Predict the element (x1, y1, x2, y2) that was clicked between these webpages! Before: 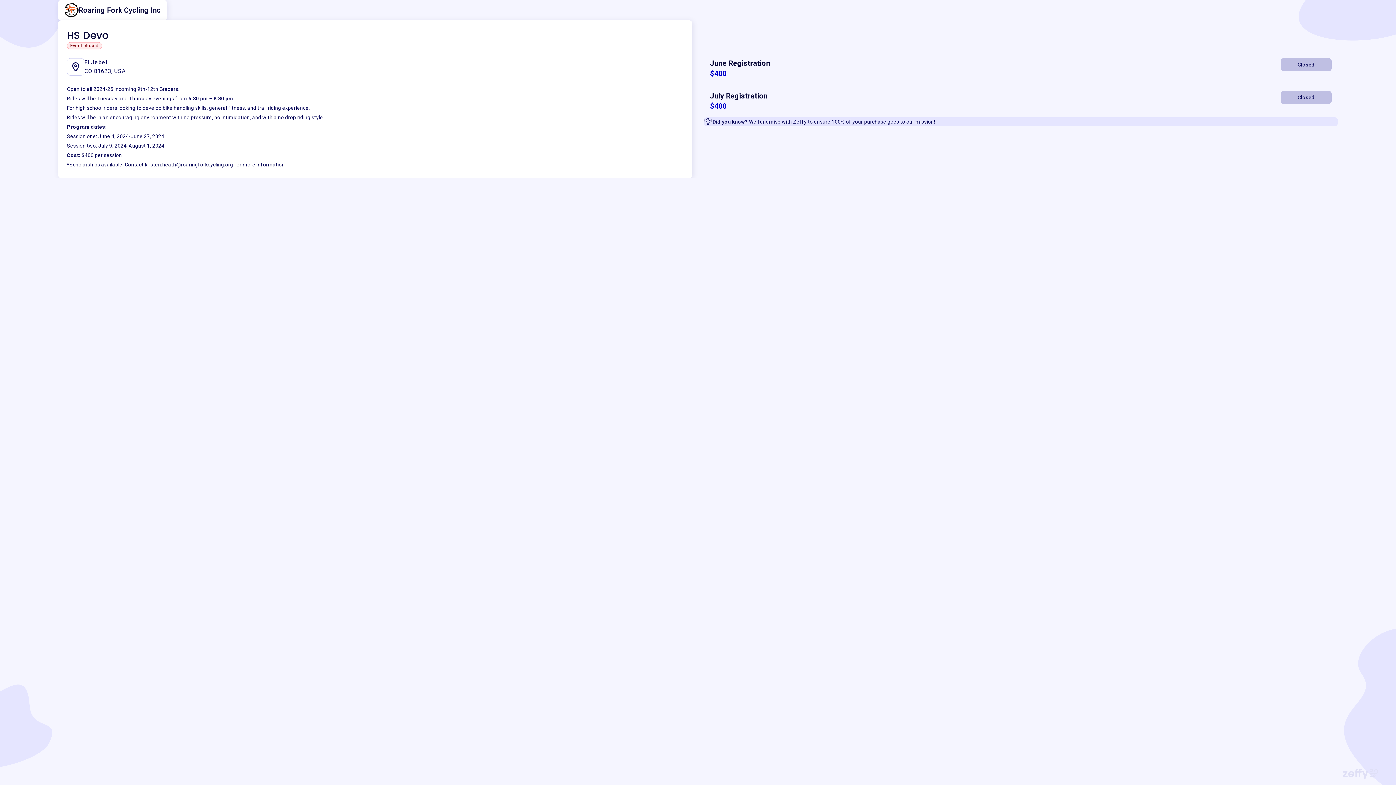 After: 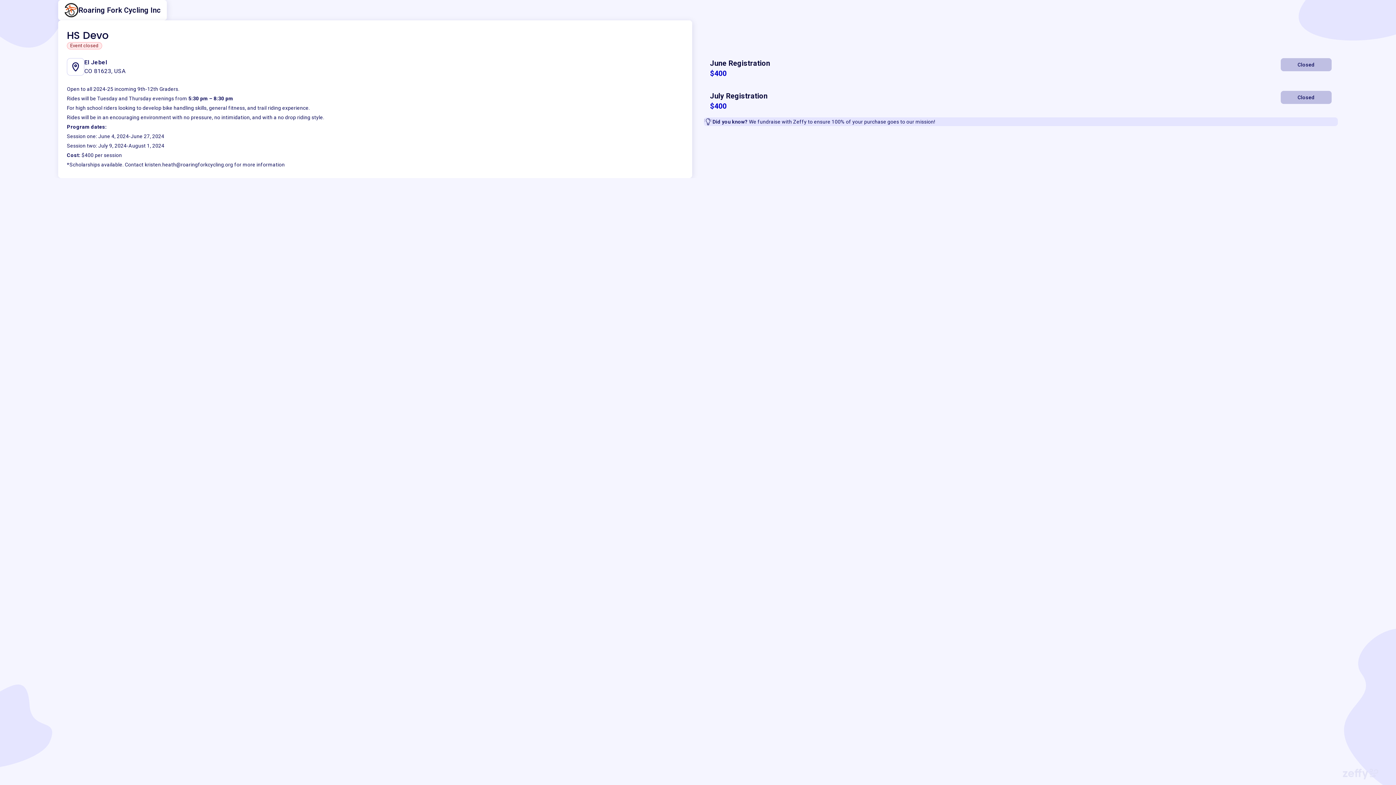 Action: bbox: (1342, 769, 1378, 780)